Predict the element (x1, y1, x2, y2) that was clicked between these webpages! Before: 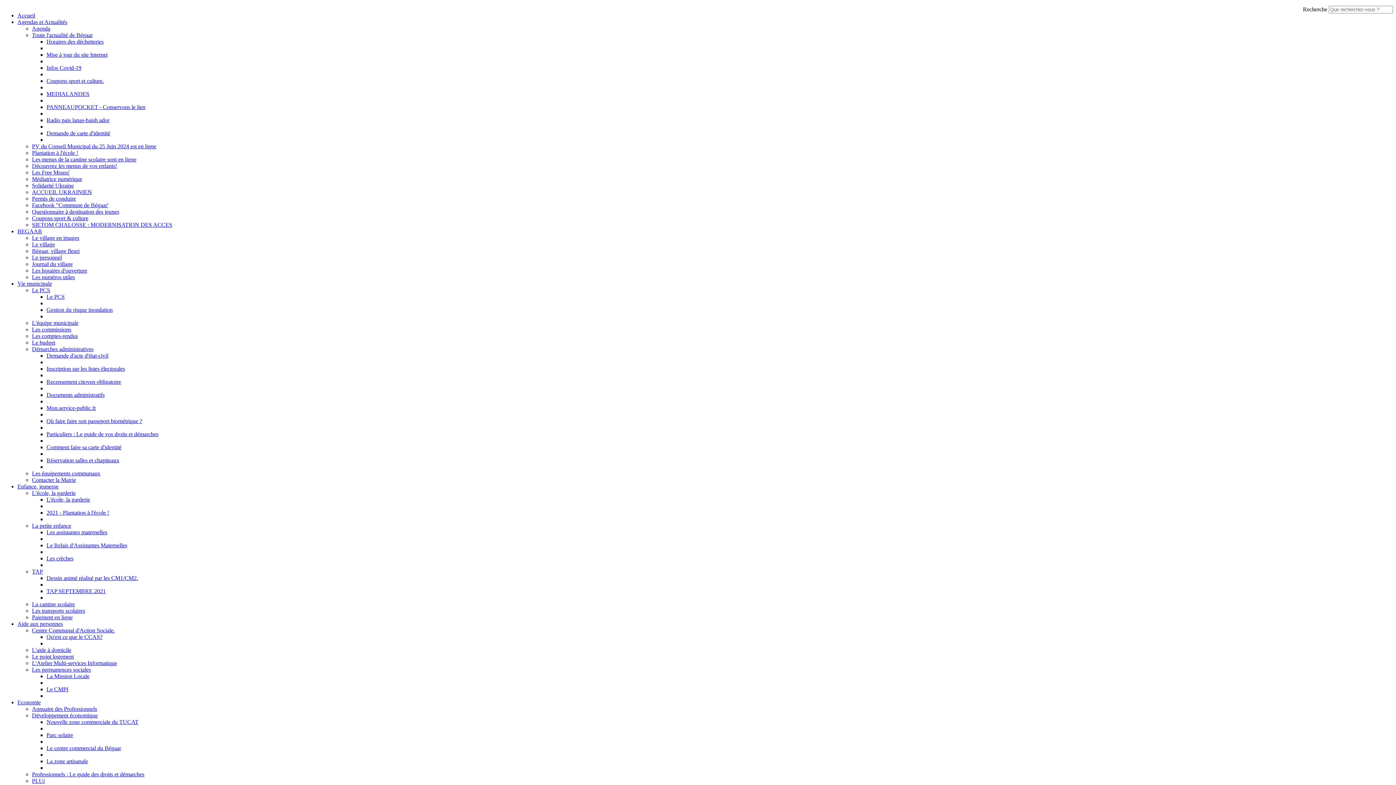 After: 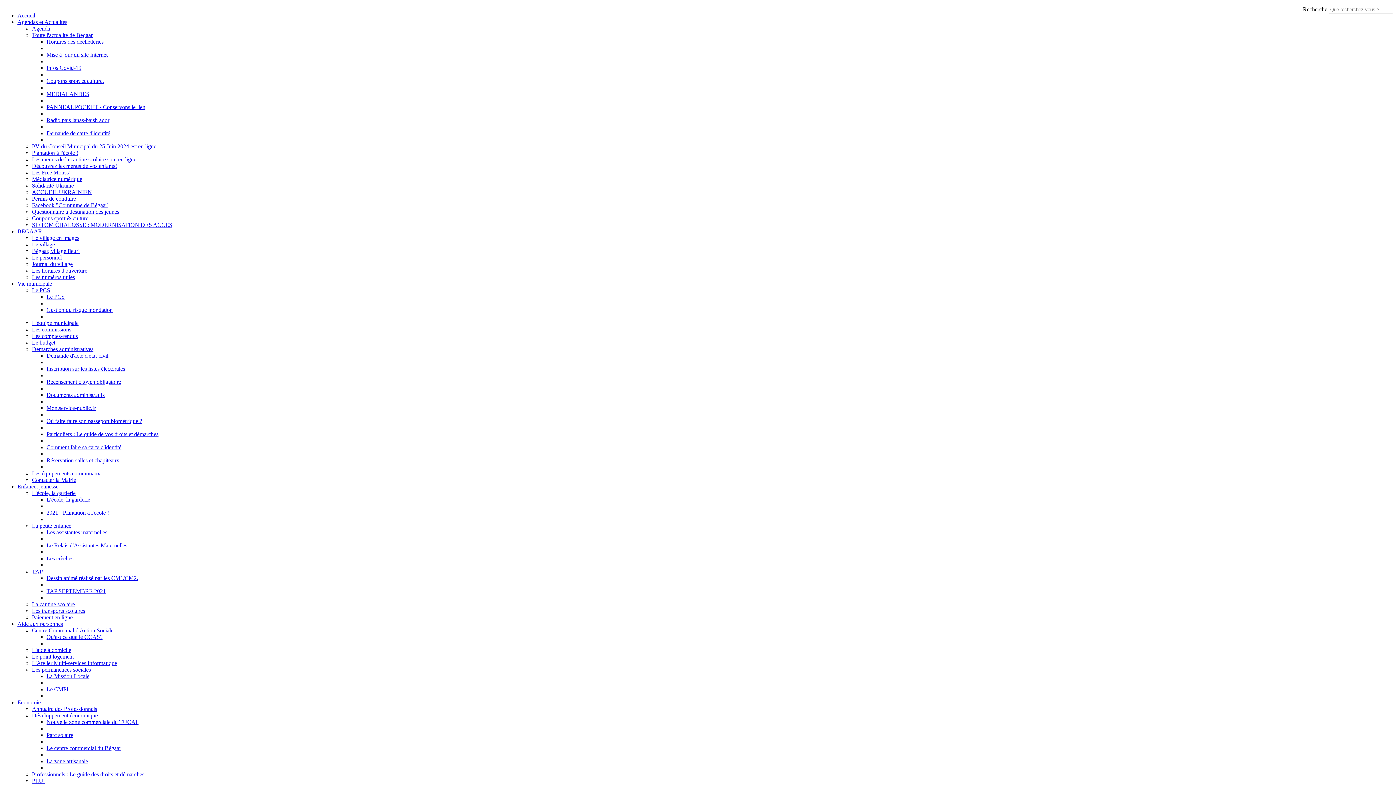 Action: bbox: (32, 470, 100, 476) label: Les équipements communaux